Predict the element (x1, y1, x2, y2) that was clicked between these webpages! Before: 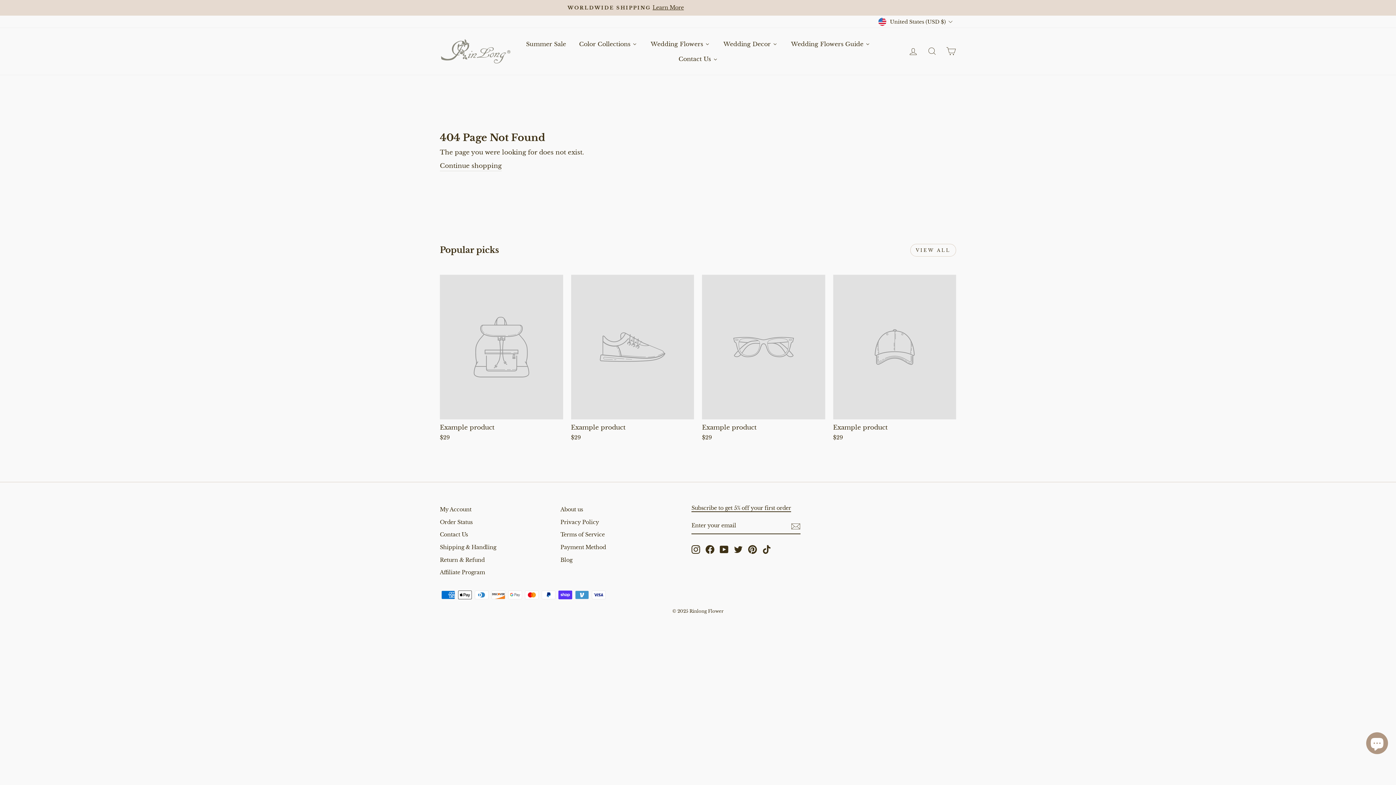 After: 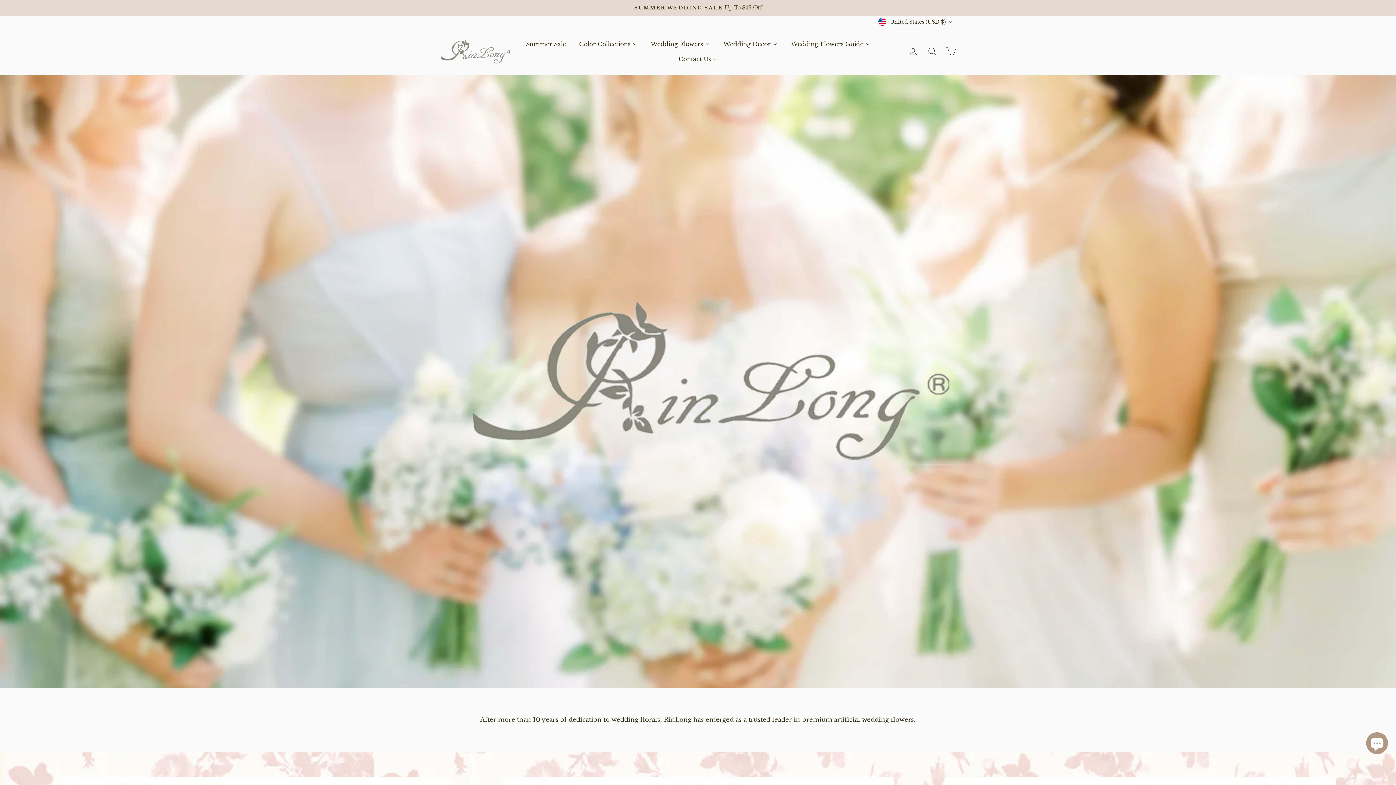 Action: bbox: (560, 504, 583, 515) label: About us